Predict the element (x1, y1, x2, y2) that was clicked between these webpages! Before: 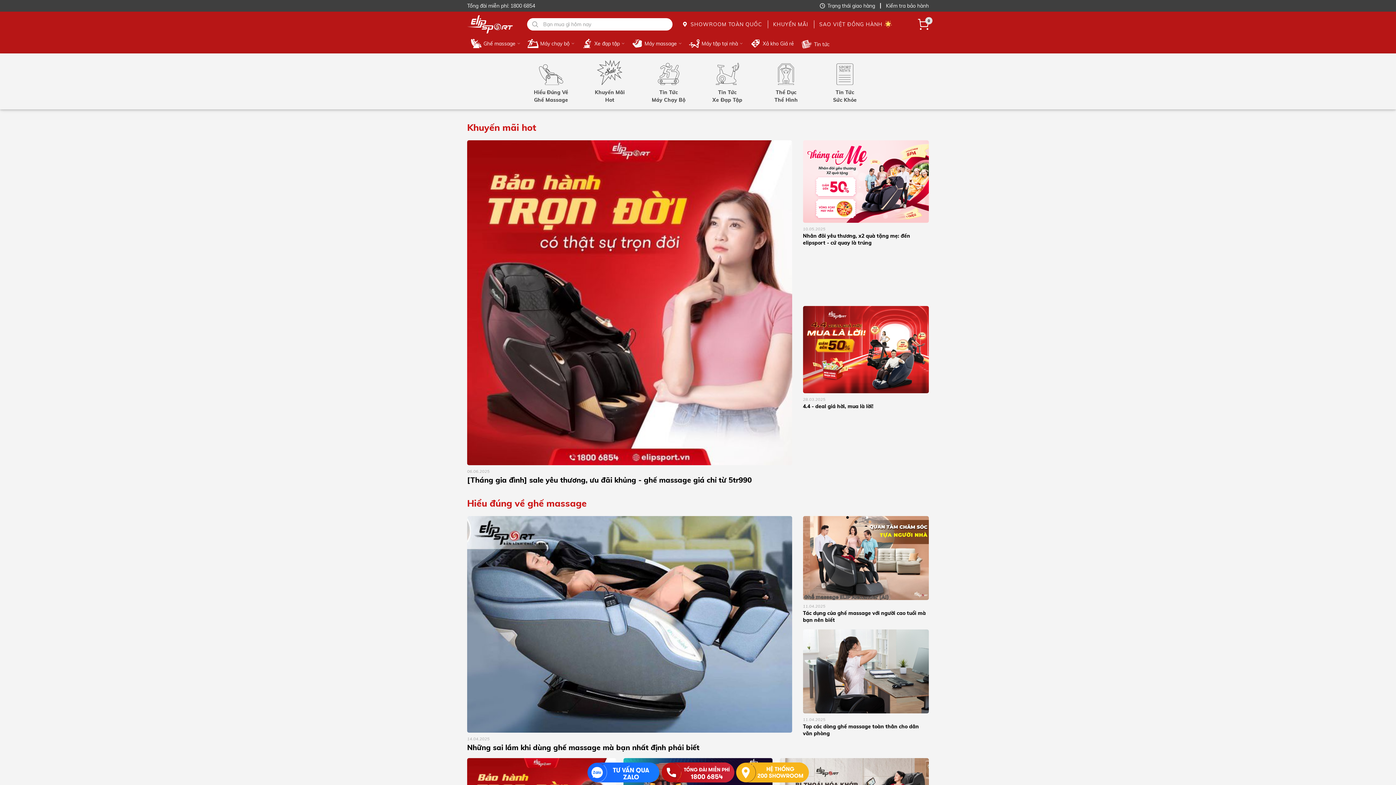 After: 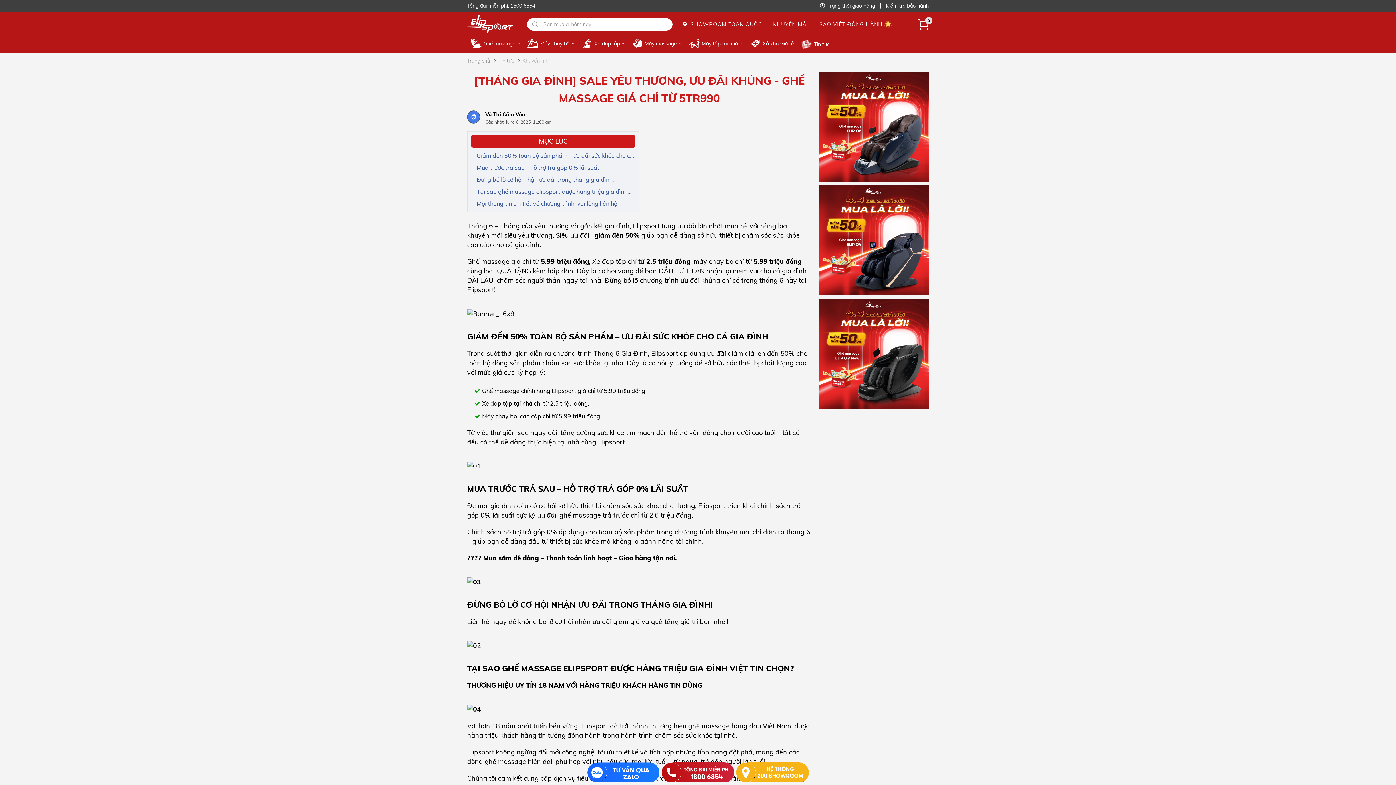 Action: label: [Tháng gia đình] sale yêu thương, ưu đãi khủng - ghế massage giá chỉ từ 5tr990 bbox: (467, 476, 743, 484)